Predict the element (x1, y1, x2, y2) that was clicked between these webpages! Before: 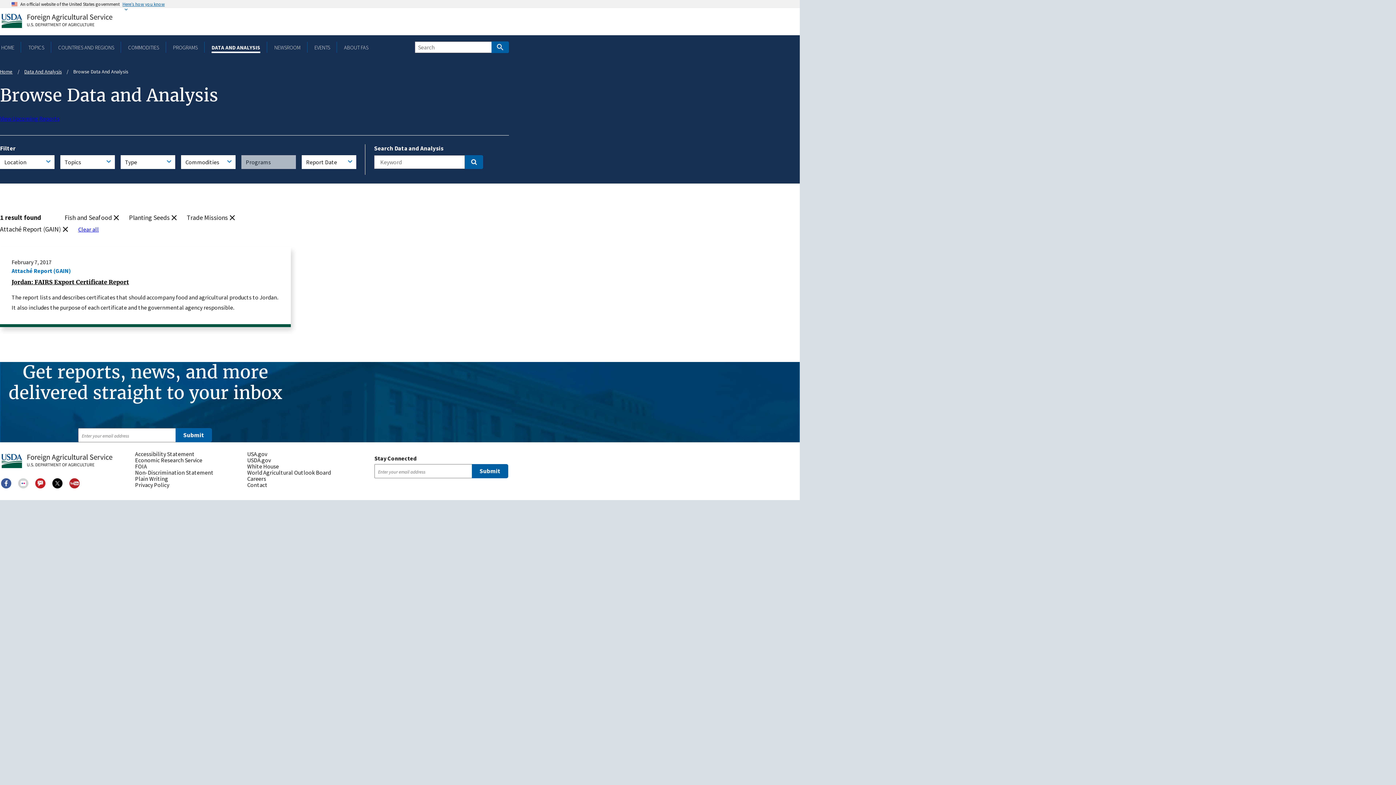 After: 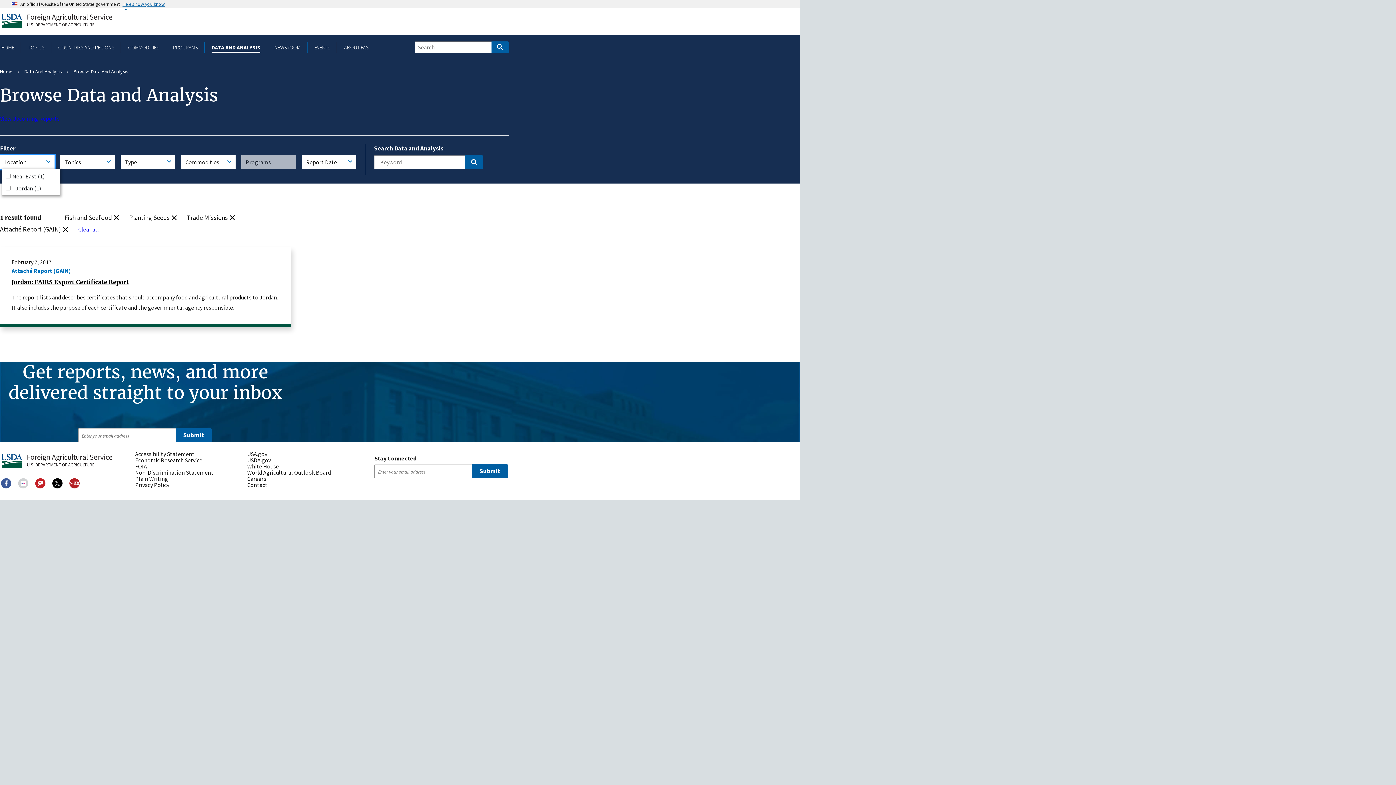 Action: label: Location bbox: (0, 155, 54, 169)